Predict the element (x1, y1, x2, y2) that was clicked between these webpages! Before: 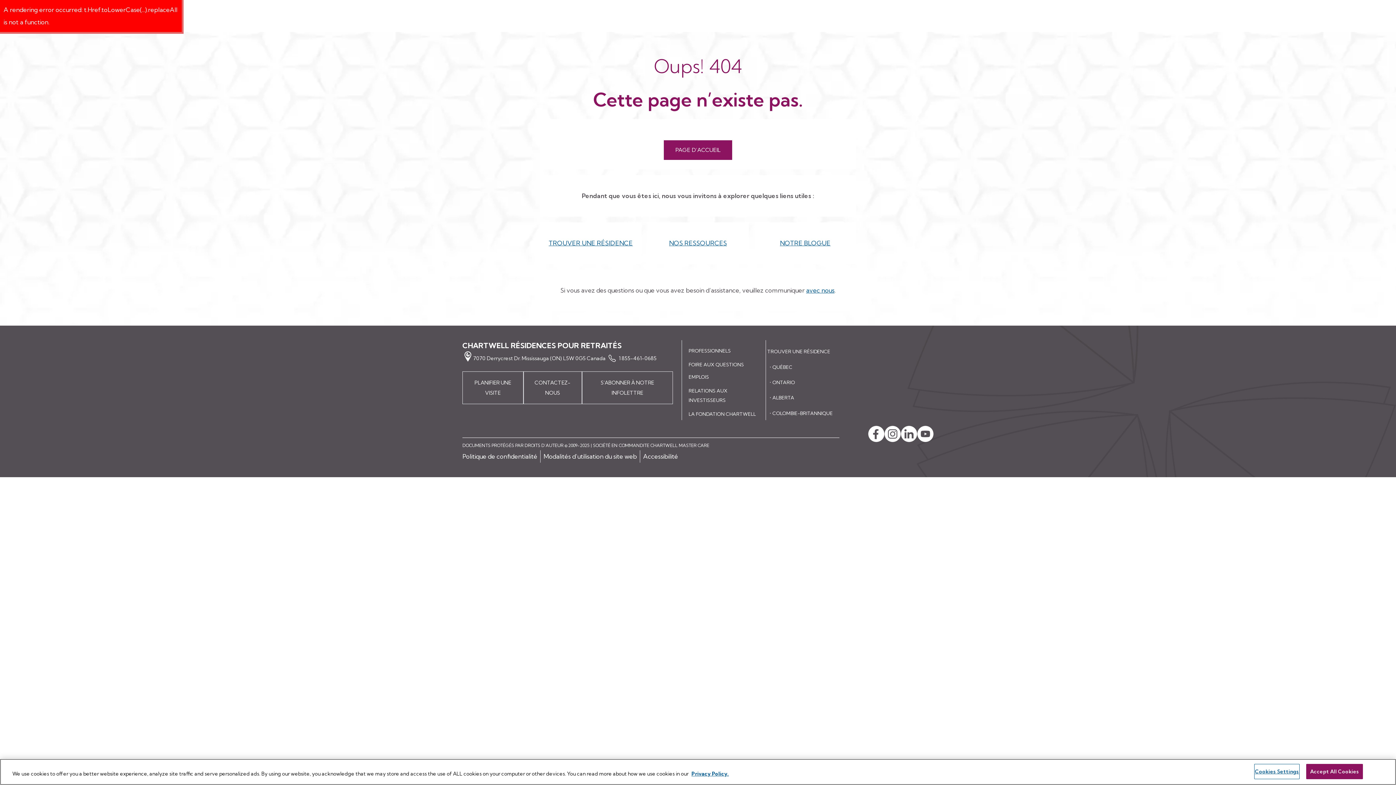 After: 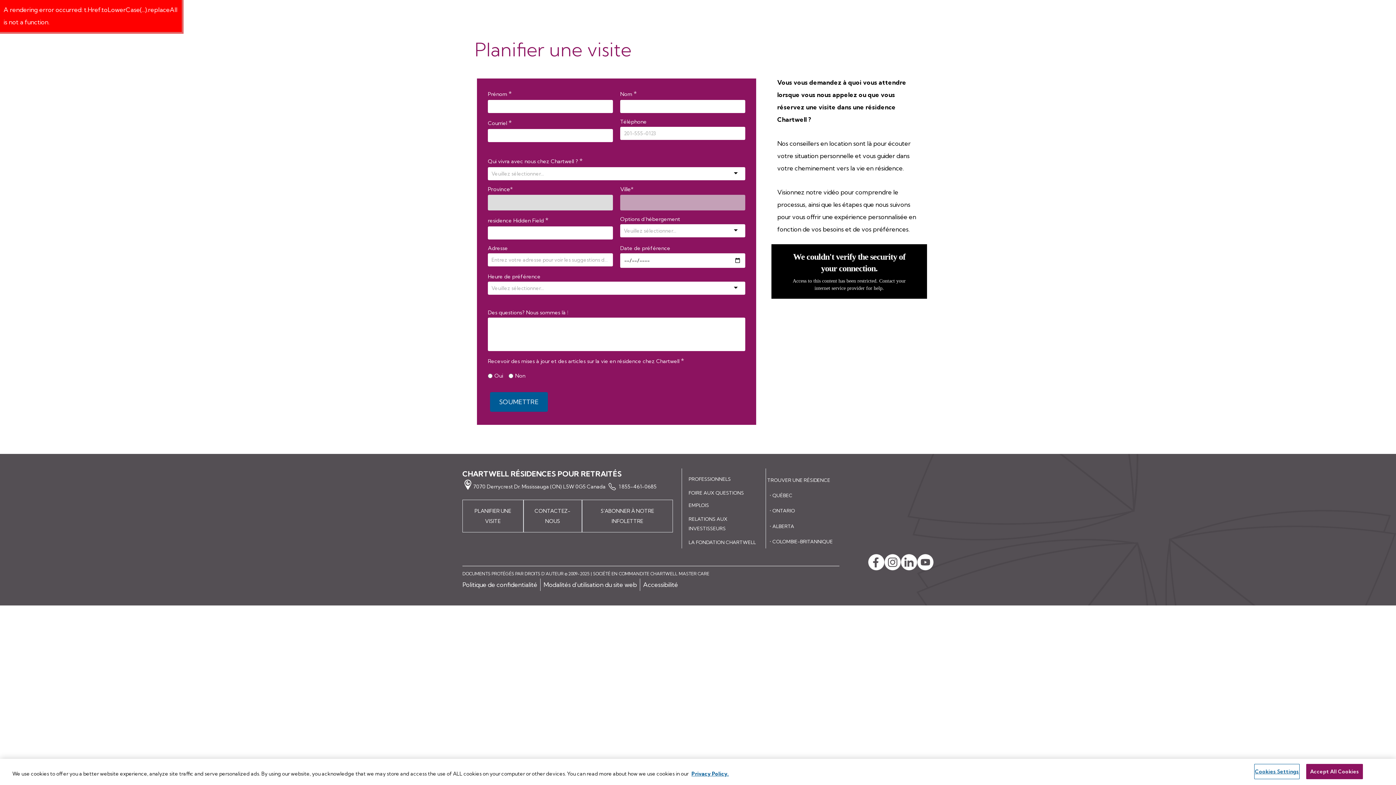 Action: label: PLANIFIER UNE VISITE bbox: (462, 371, 523, 404)